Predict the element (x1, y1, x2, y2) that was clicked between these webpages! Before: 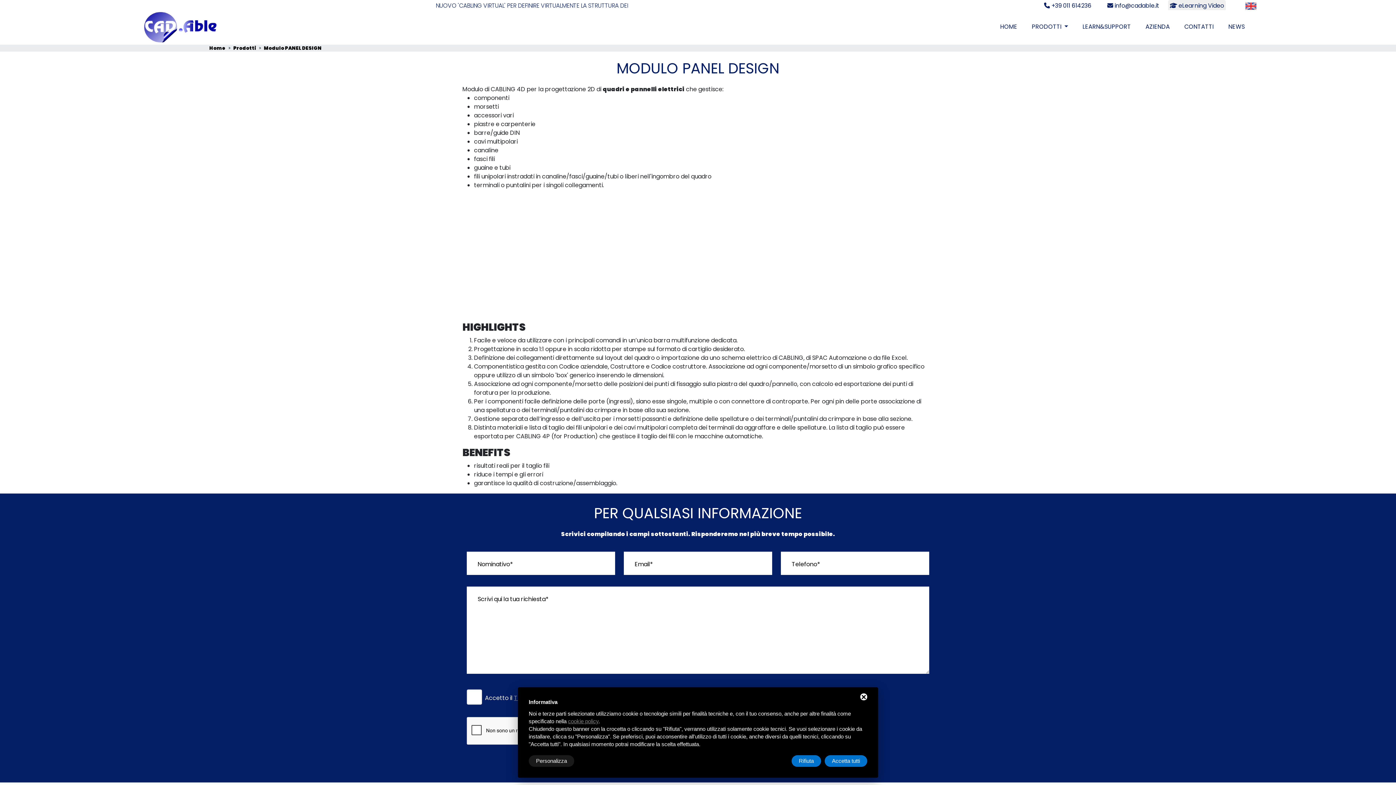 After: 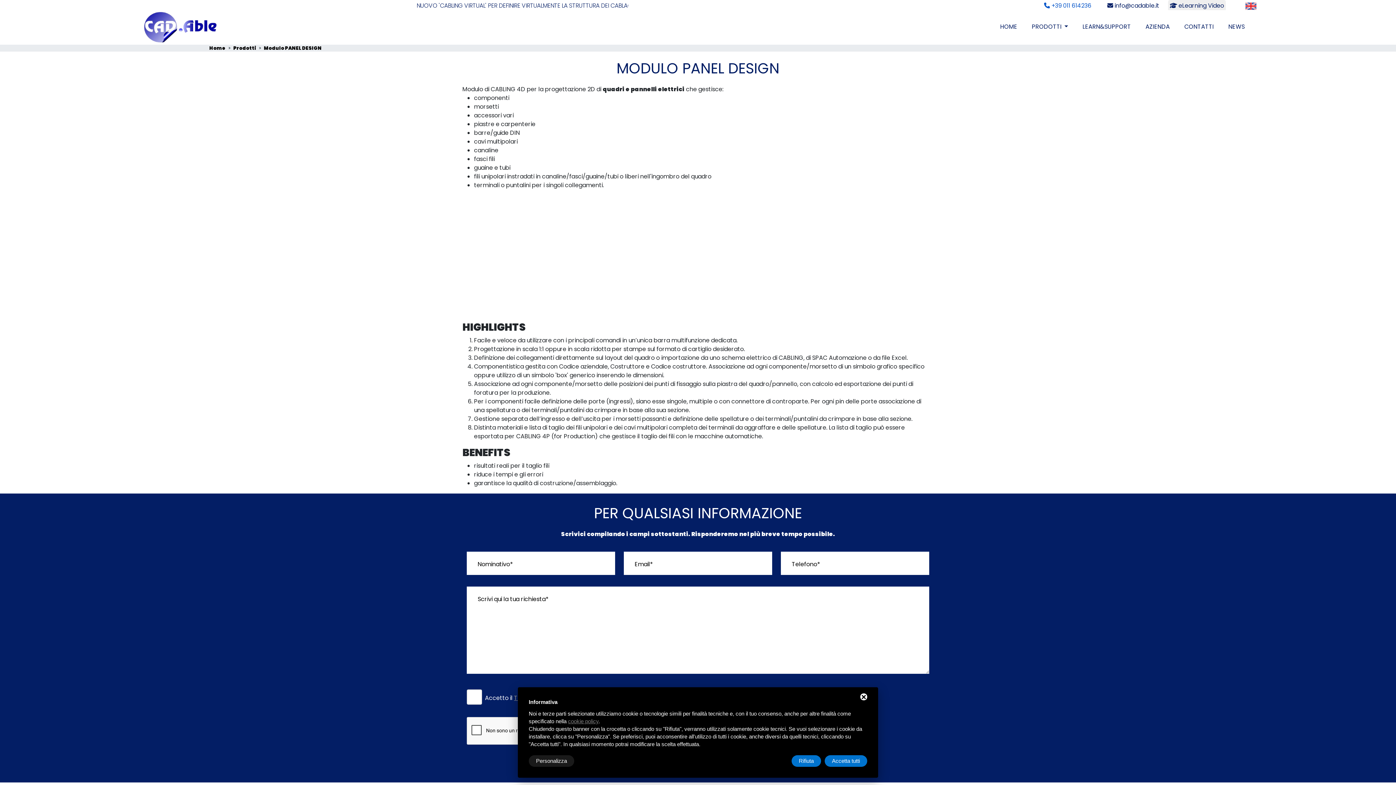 Action: label:  +39 011 614236 bbox: (1044, 1, 1091, 9)